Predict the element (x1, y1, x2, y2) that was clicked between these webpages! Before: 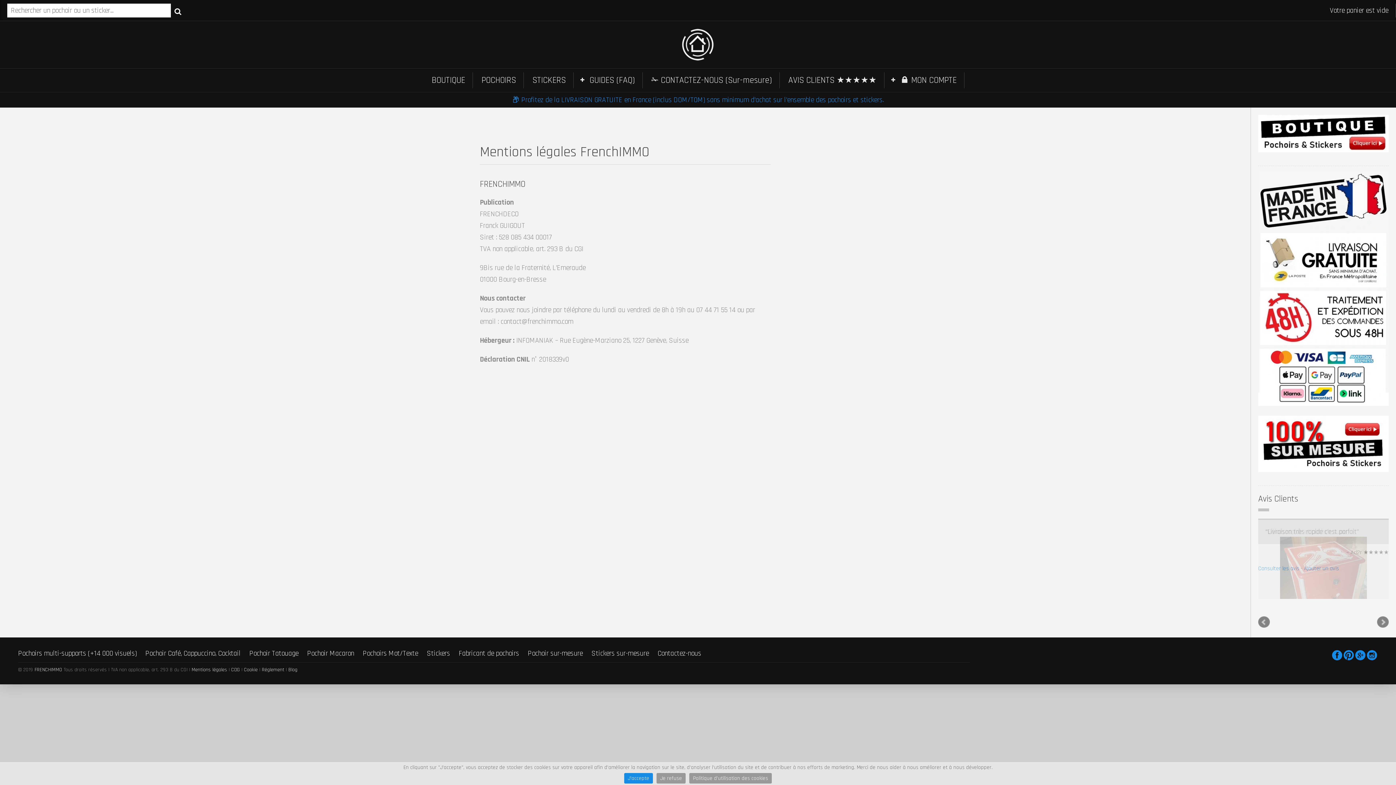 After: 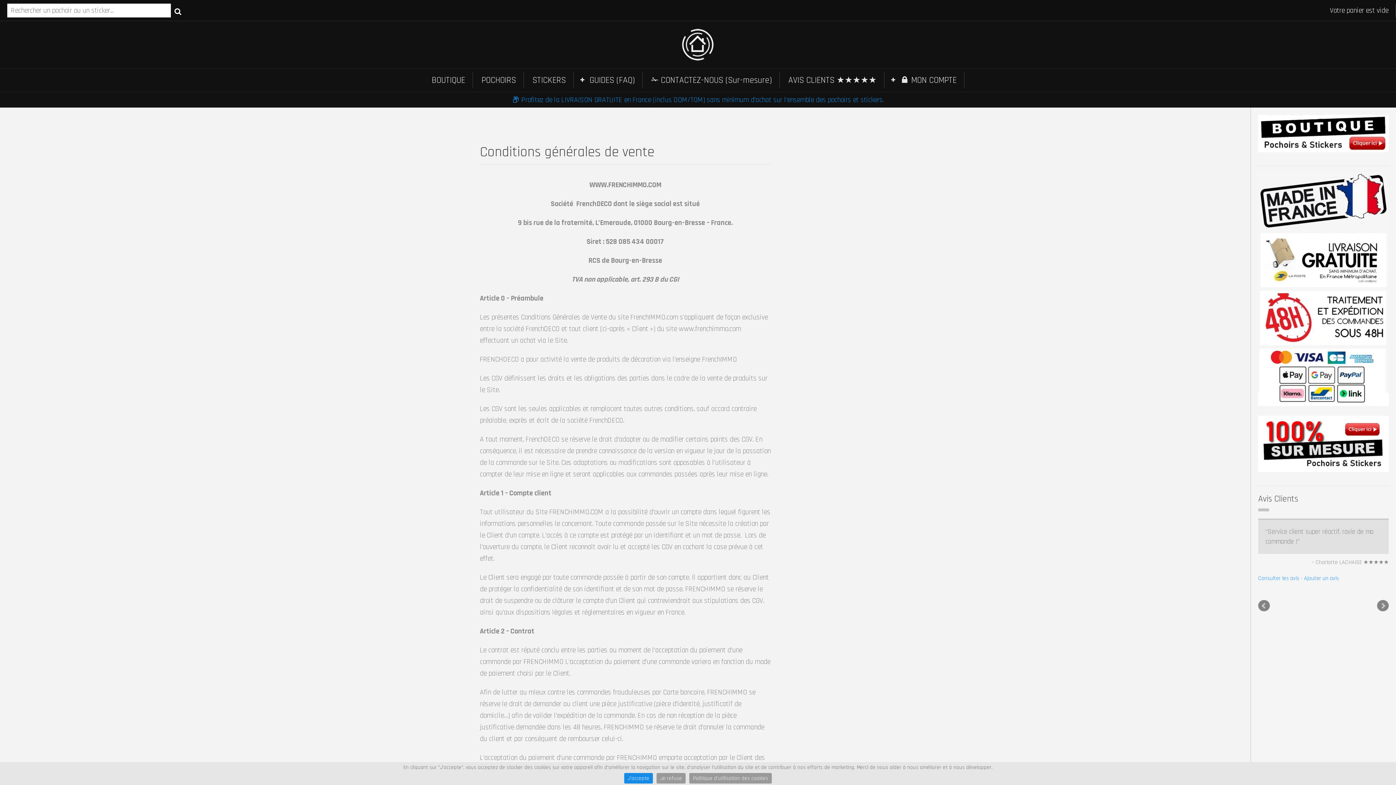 Action: label: CDG bbox: (231, 660, 240, 666)